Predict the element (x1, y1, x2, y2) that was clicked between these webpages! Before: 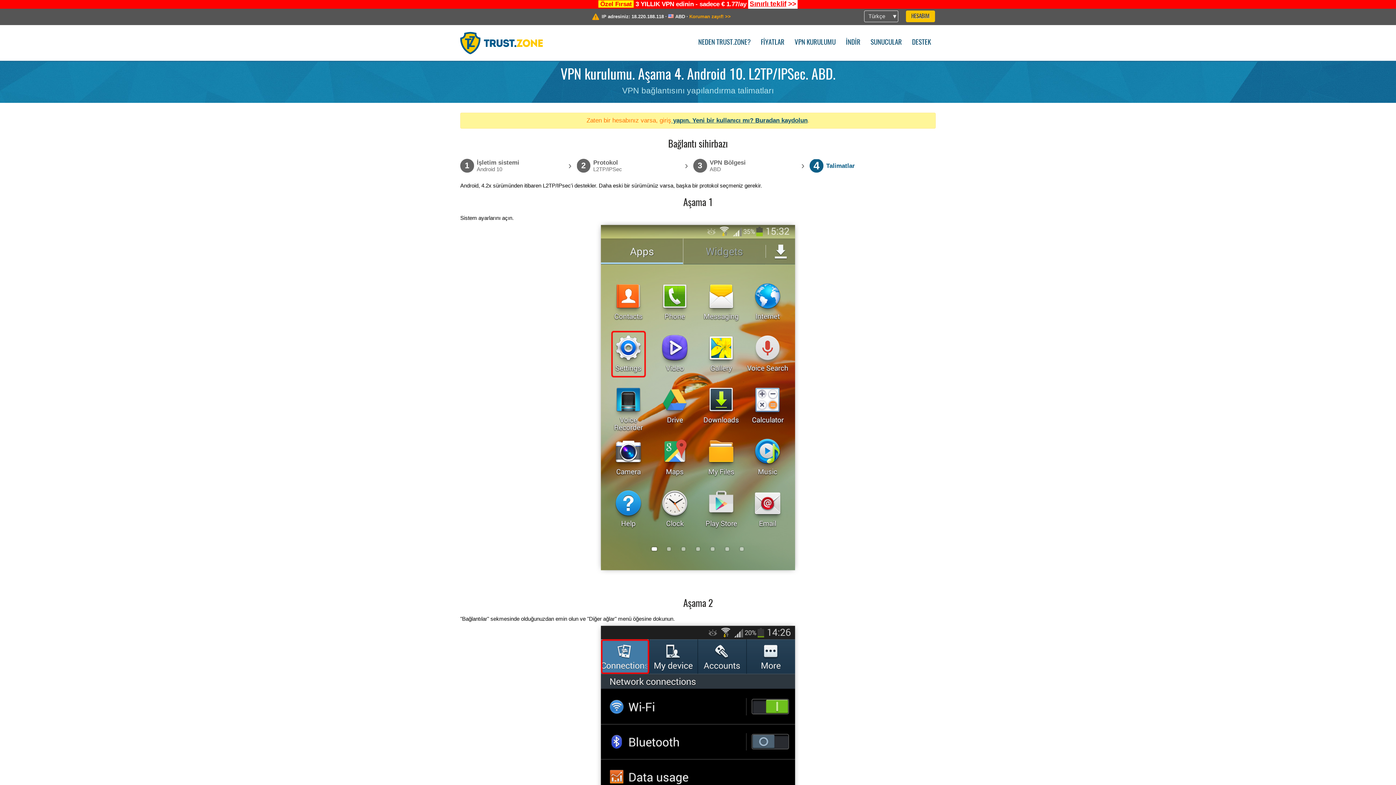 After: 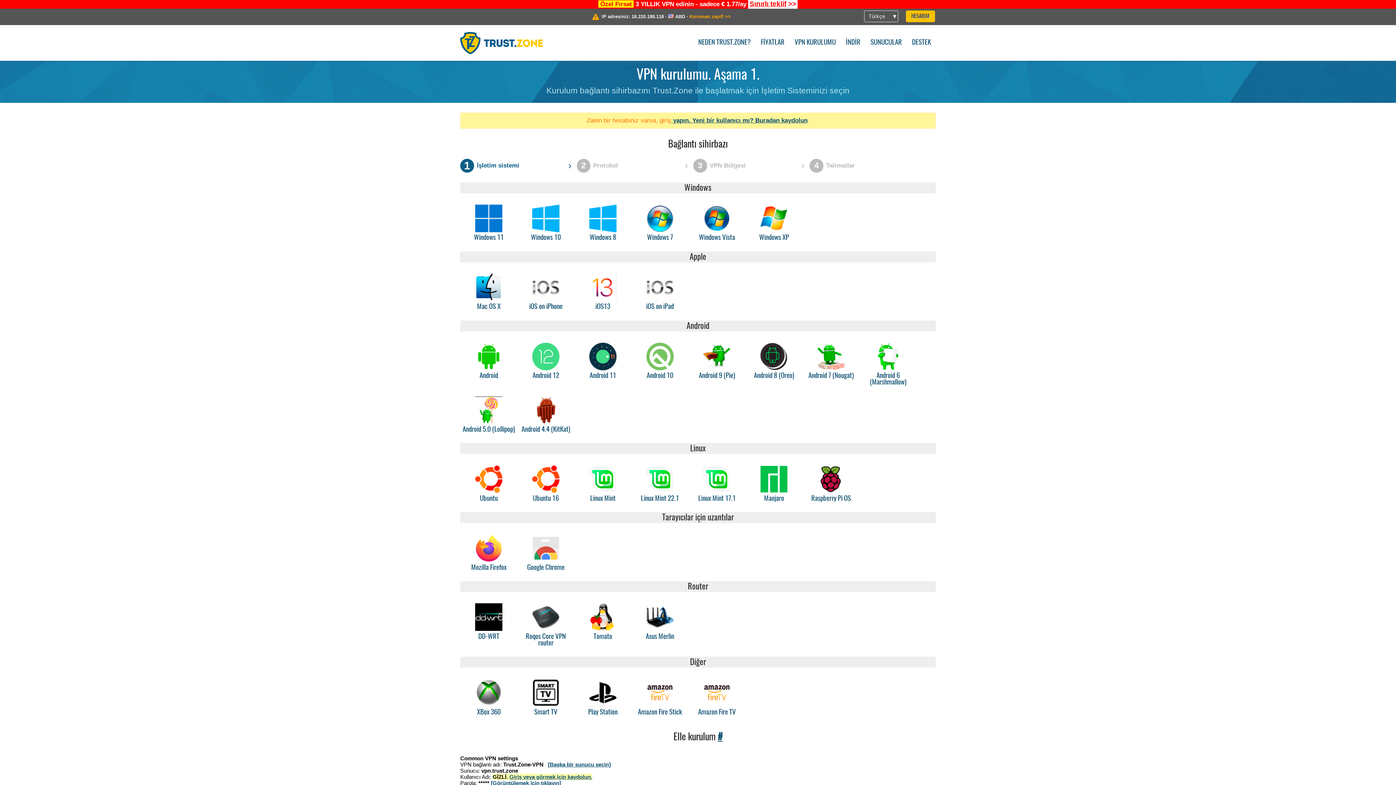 Action: bbox: (790, 34, 840, 49) label: VPN KURULUMU